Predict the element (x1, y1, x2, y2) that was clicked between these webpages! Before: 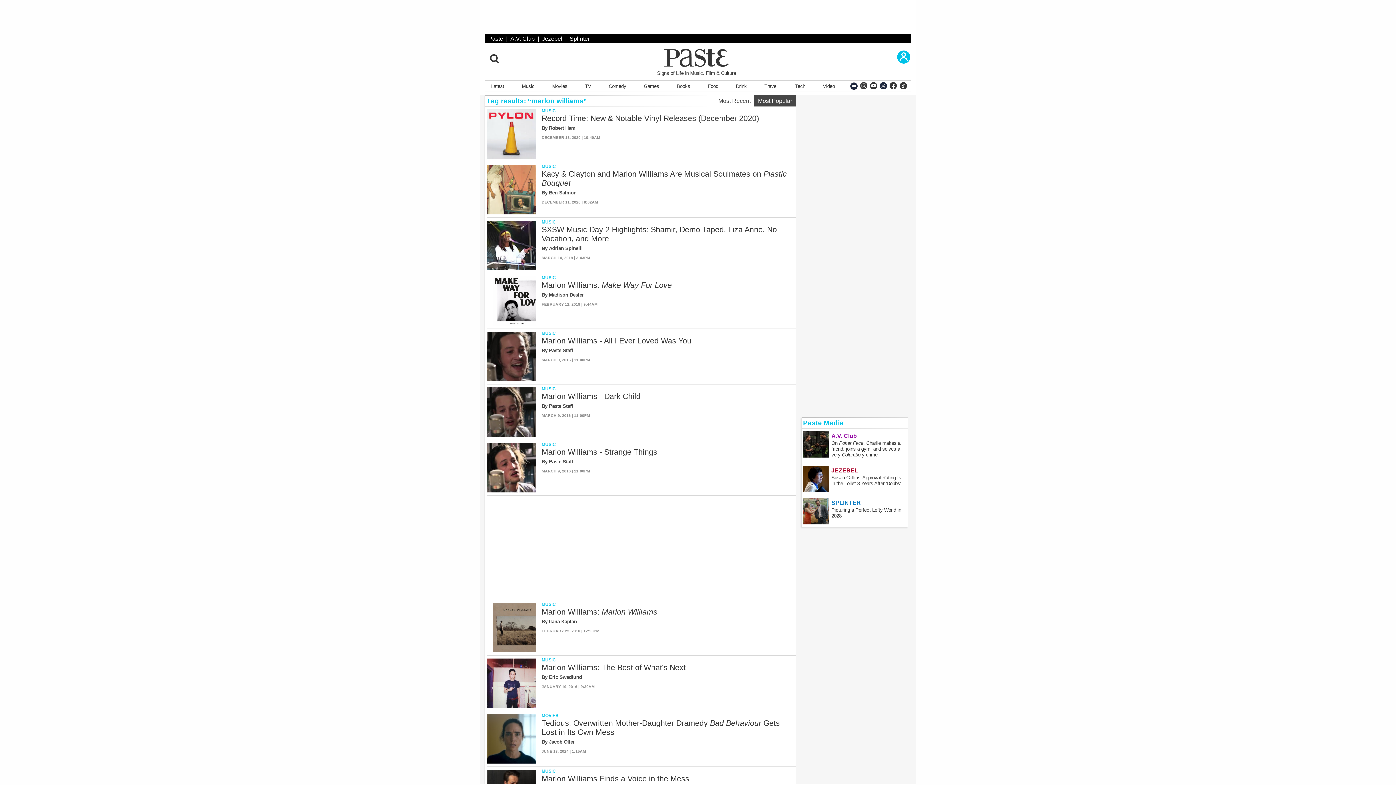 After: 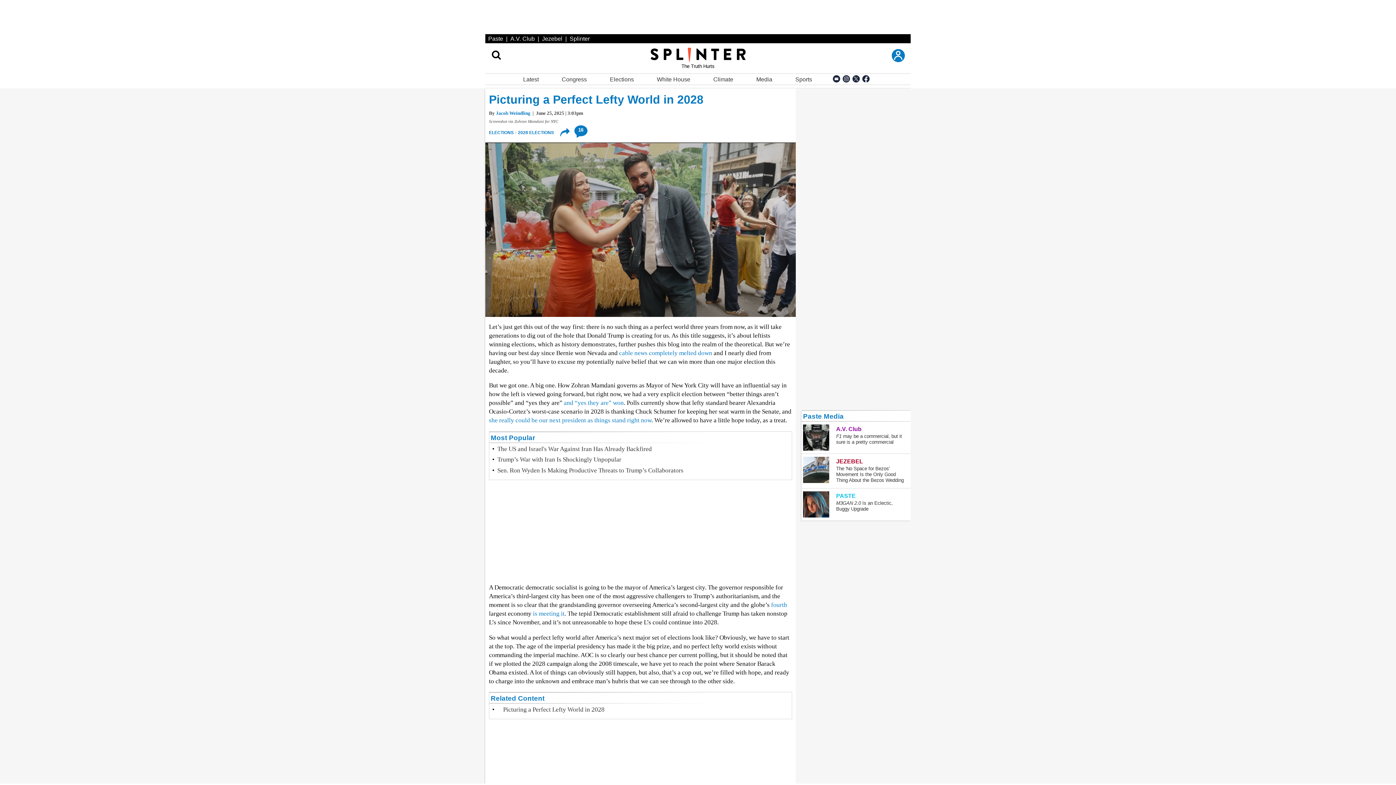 Action: bbox: (803, 498, 829, 524) label: Picturing a Perfect Lefty World in 2028